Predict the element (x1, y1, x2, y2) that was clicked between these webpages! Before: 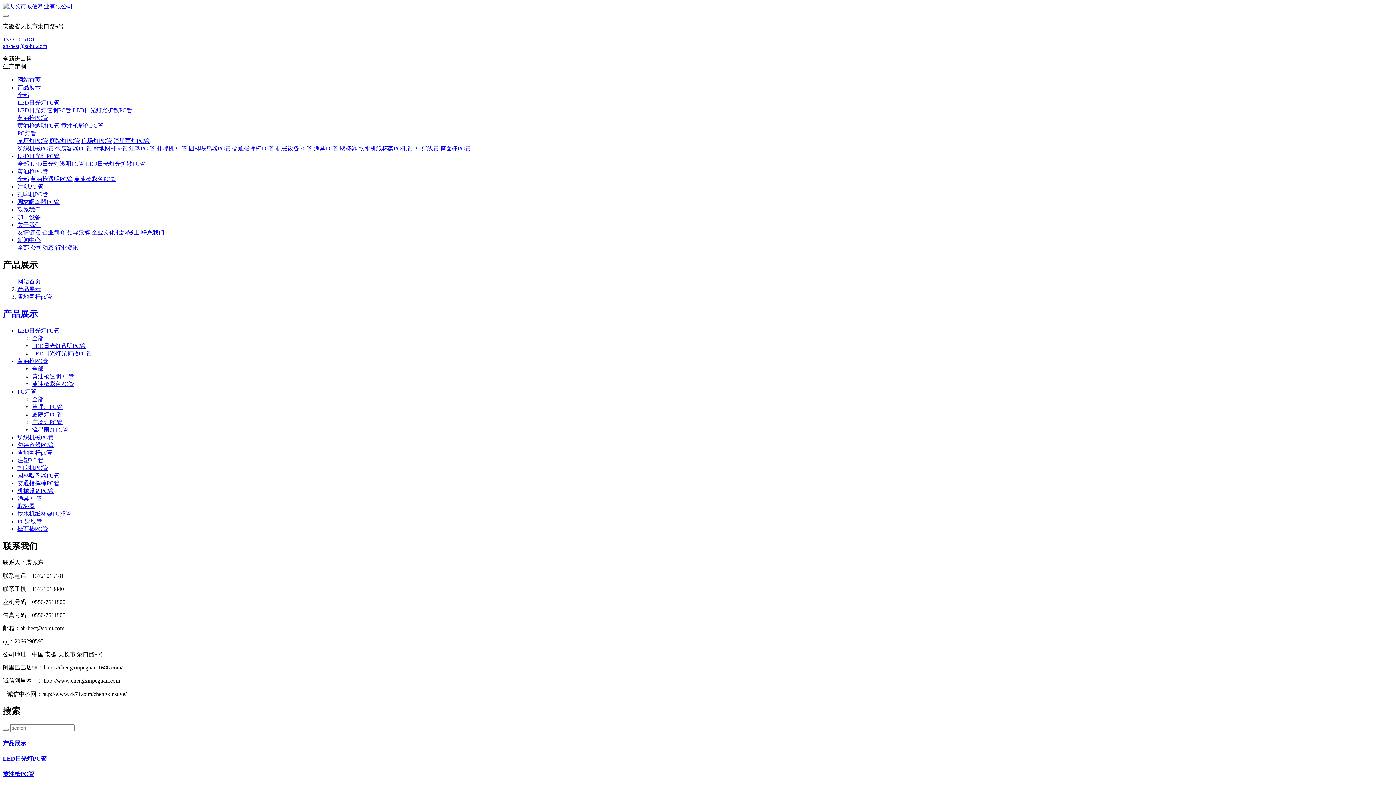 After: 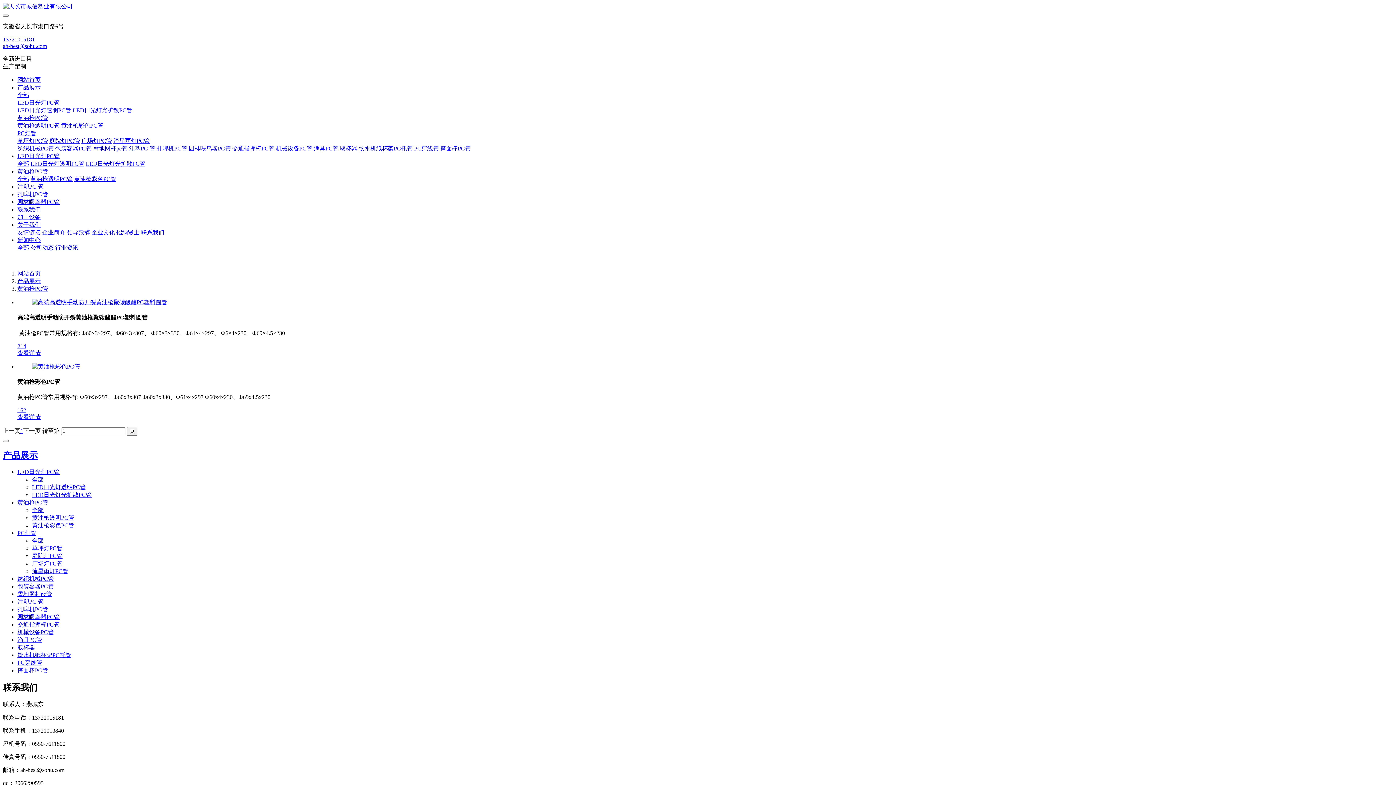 Action: bbox: (32, 365, 43, 371) label: 全部